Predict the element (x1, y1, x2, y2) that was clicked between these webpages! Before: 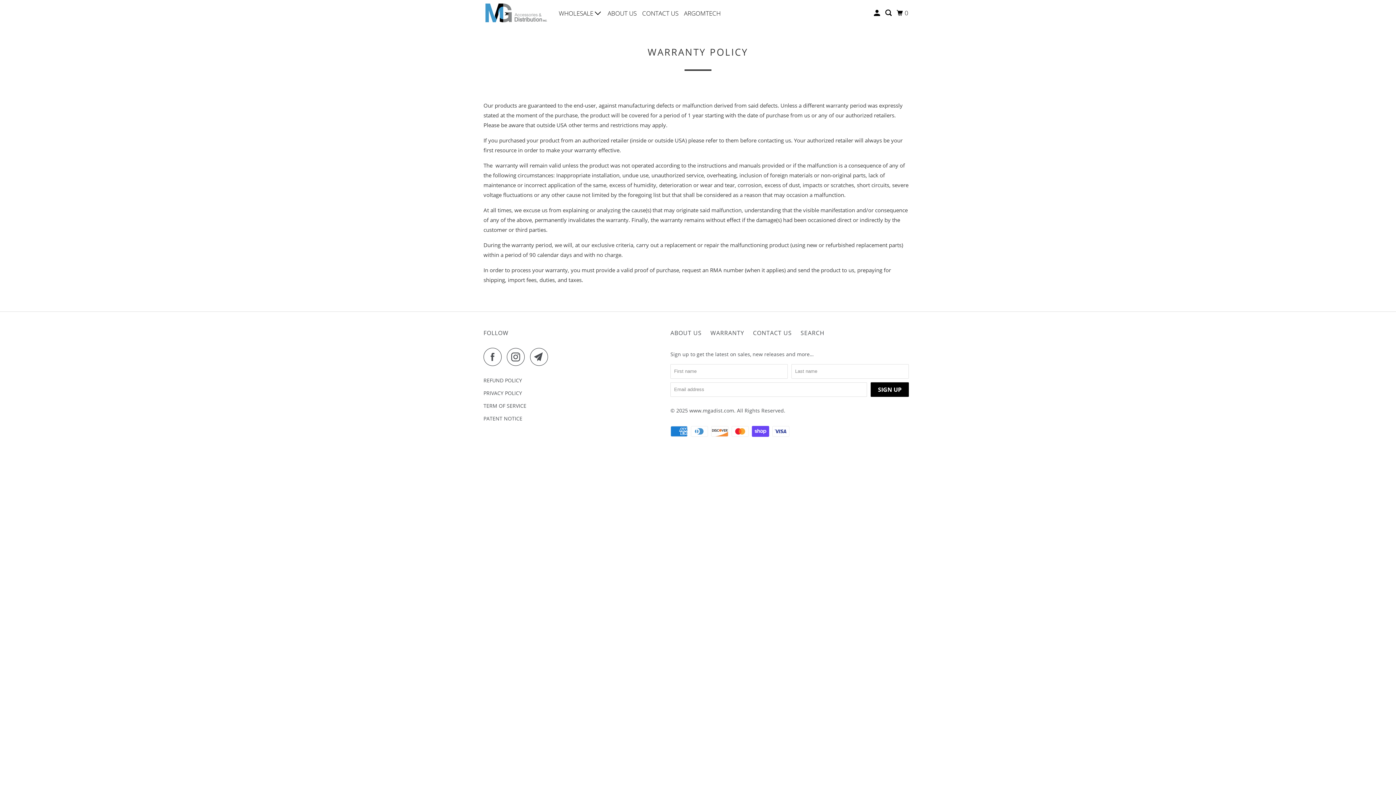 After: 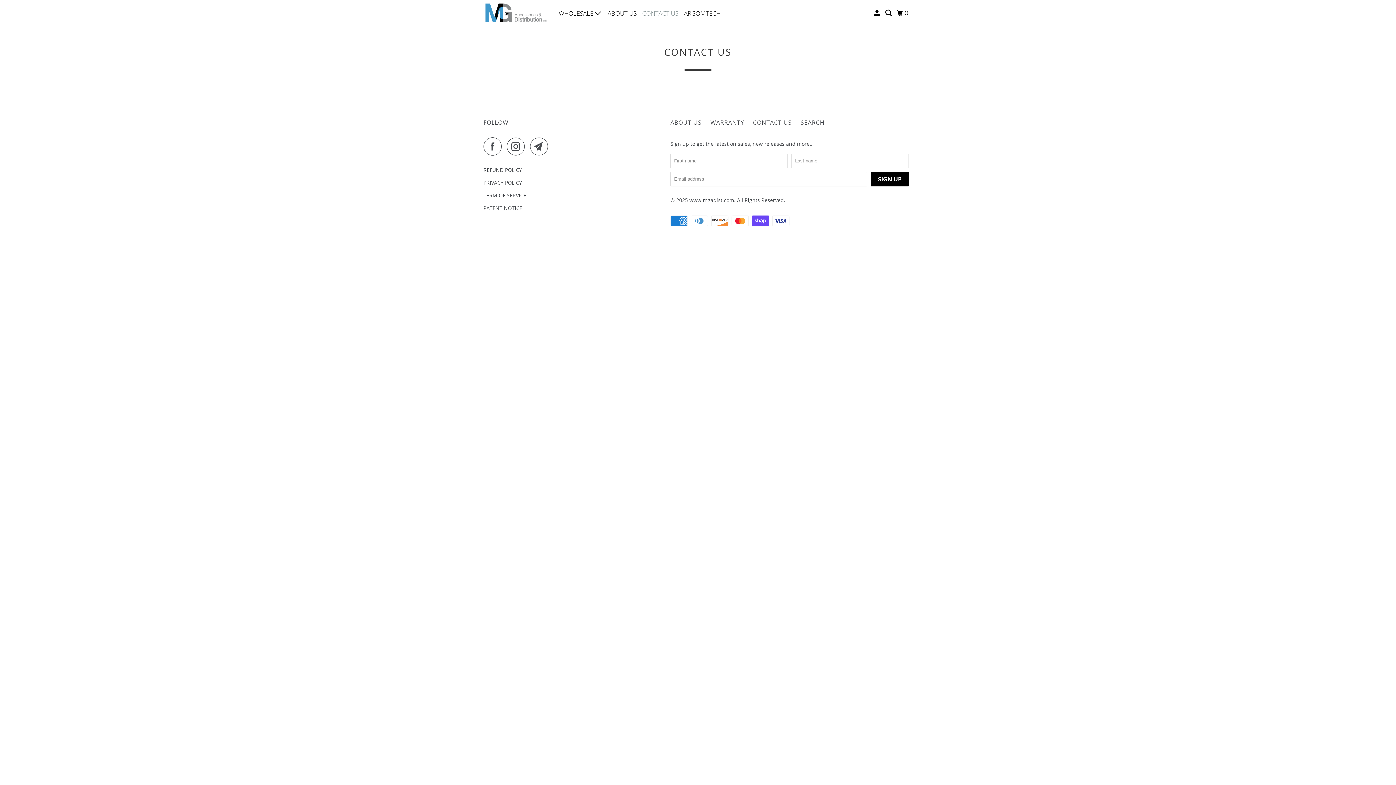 Action: bbox: (640, 6, 680, 19) label: CONTACT US